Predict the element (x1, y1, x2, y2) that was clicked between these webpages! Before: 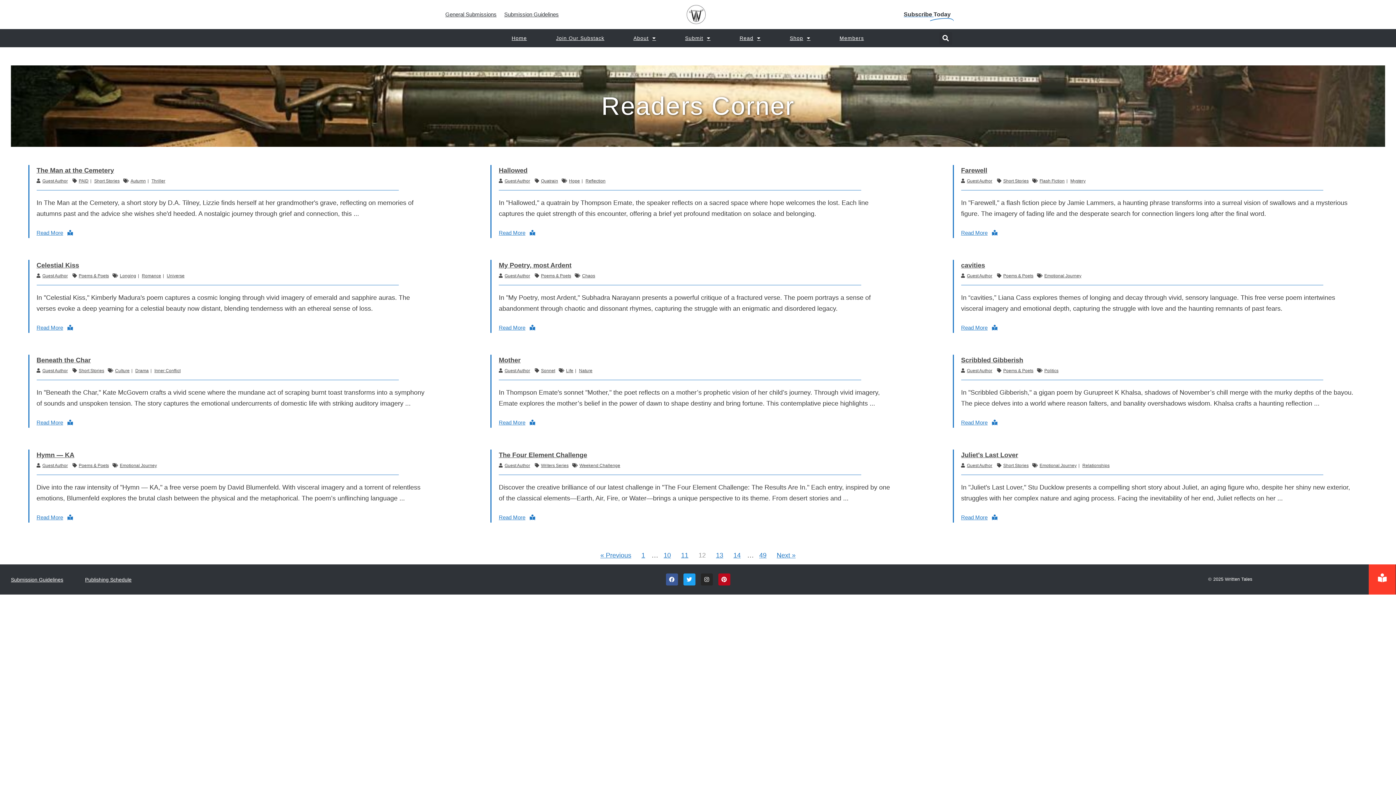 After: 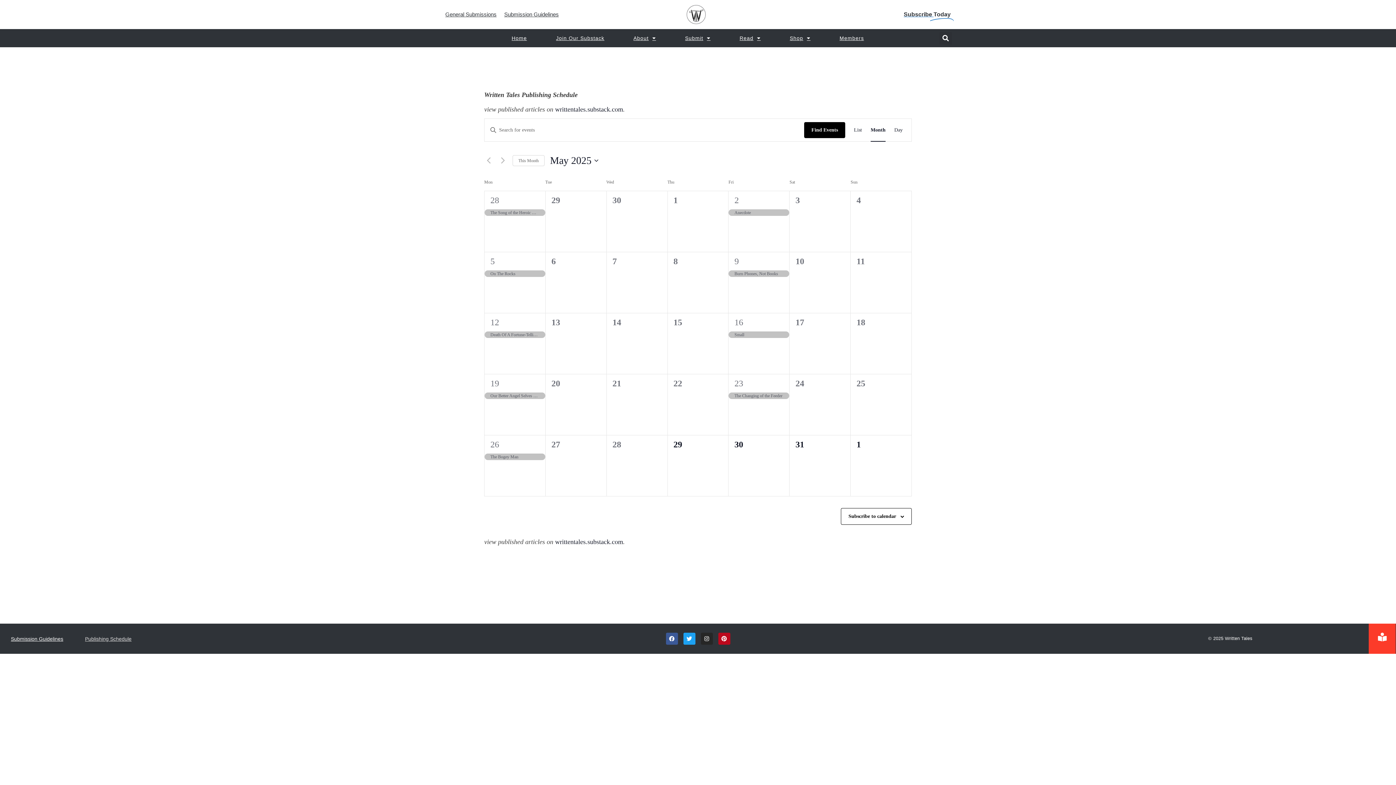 Action: label: Publishing Schedule bbox: (77, 571, 138, 588)